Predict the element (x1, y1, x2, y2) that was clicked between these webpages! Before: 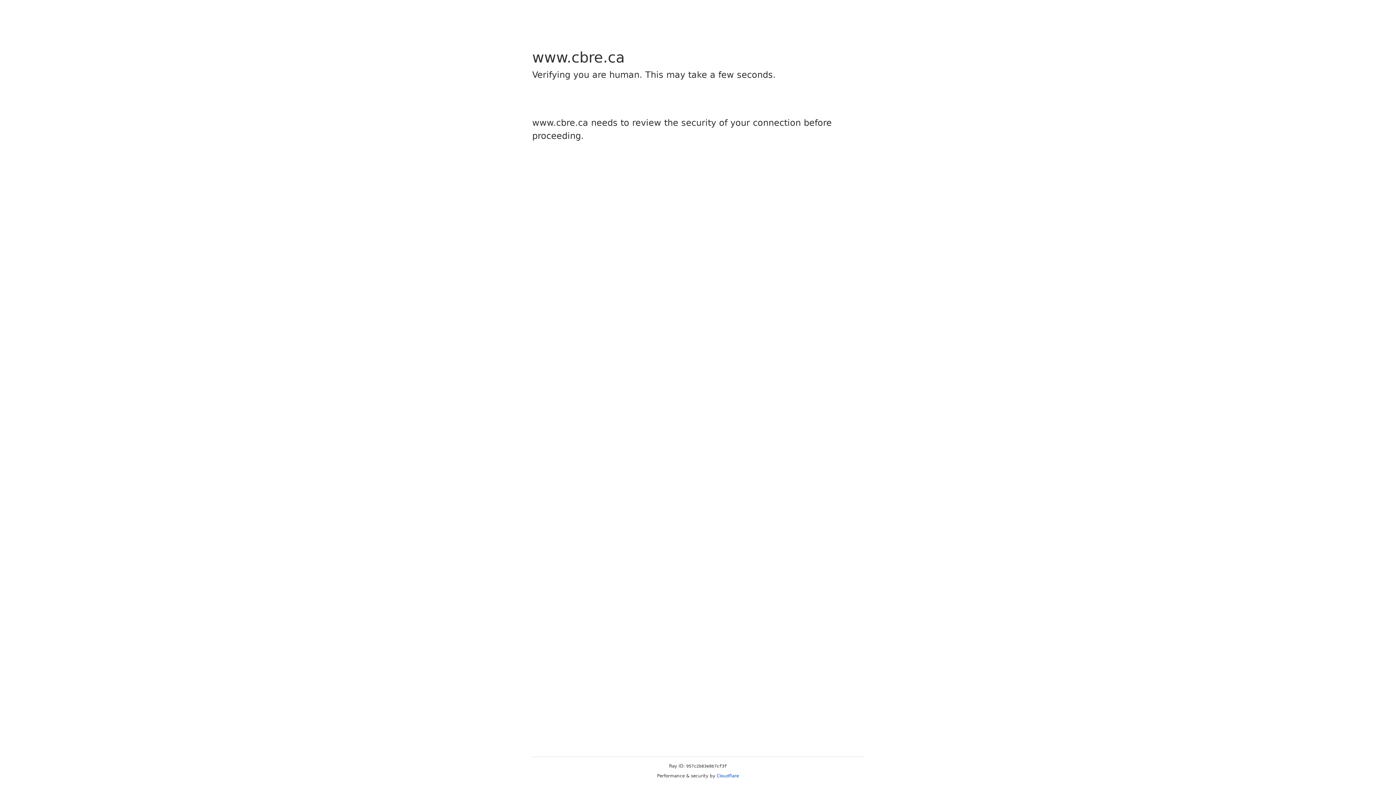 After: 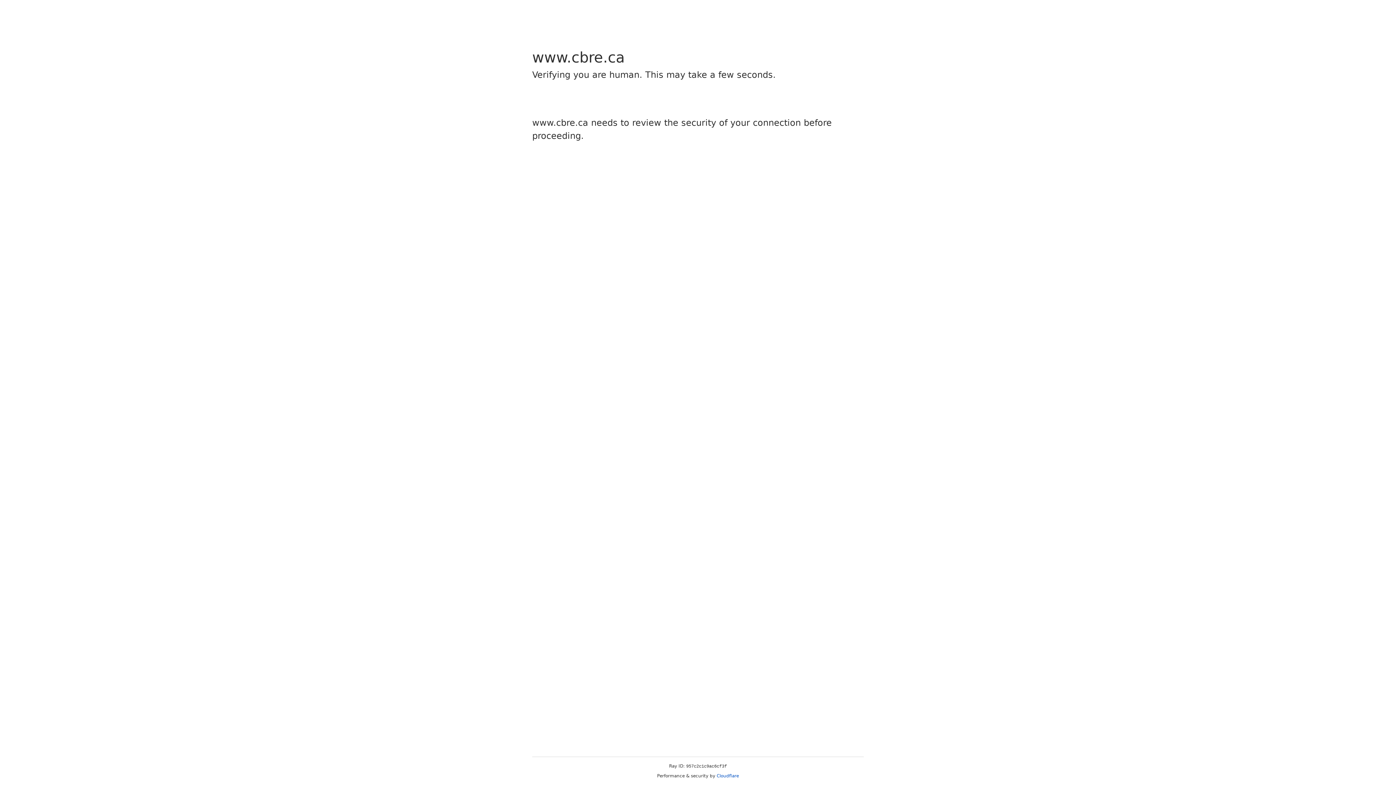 Action: bbox: (716, 773, 739, 778) label: Cloudflare